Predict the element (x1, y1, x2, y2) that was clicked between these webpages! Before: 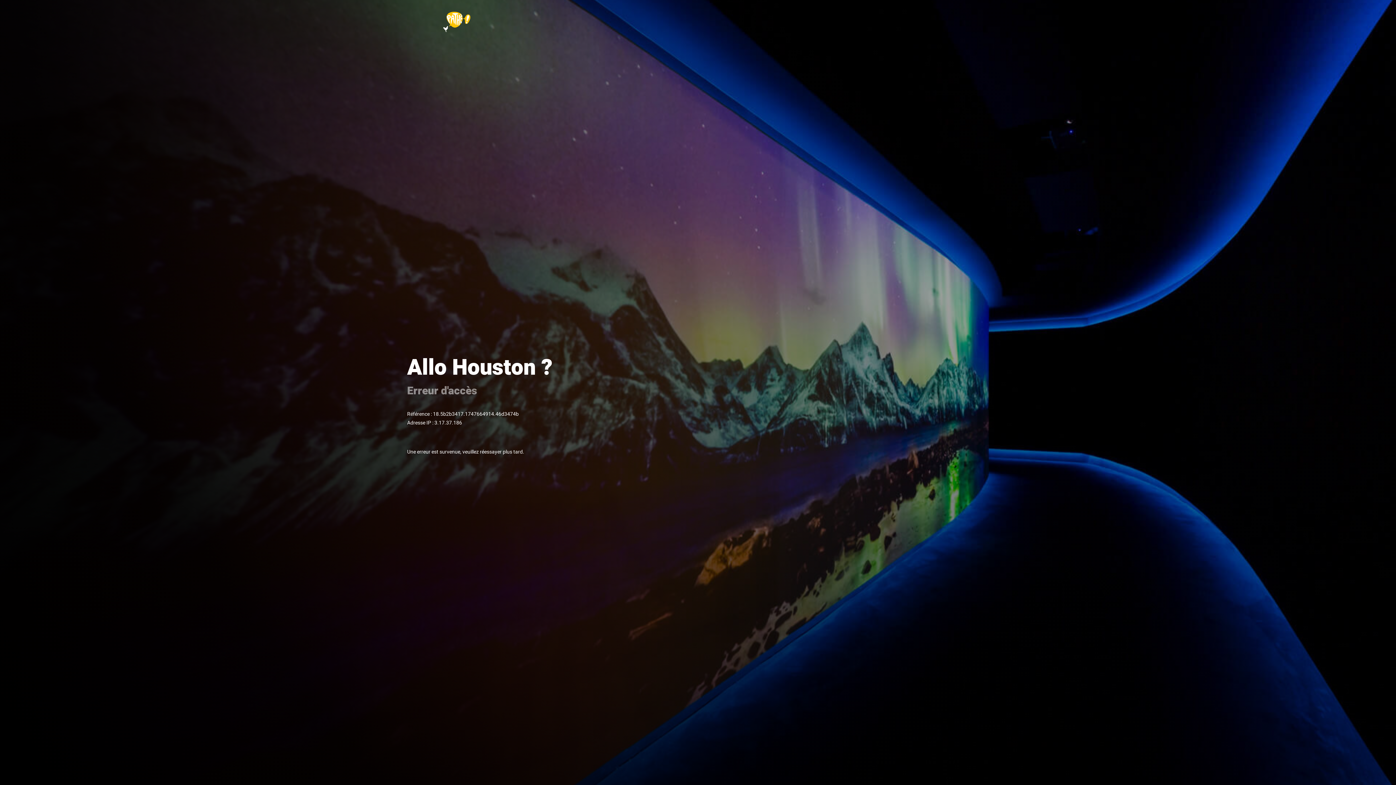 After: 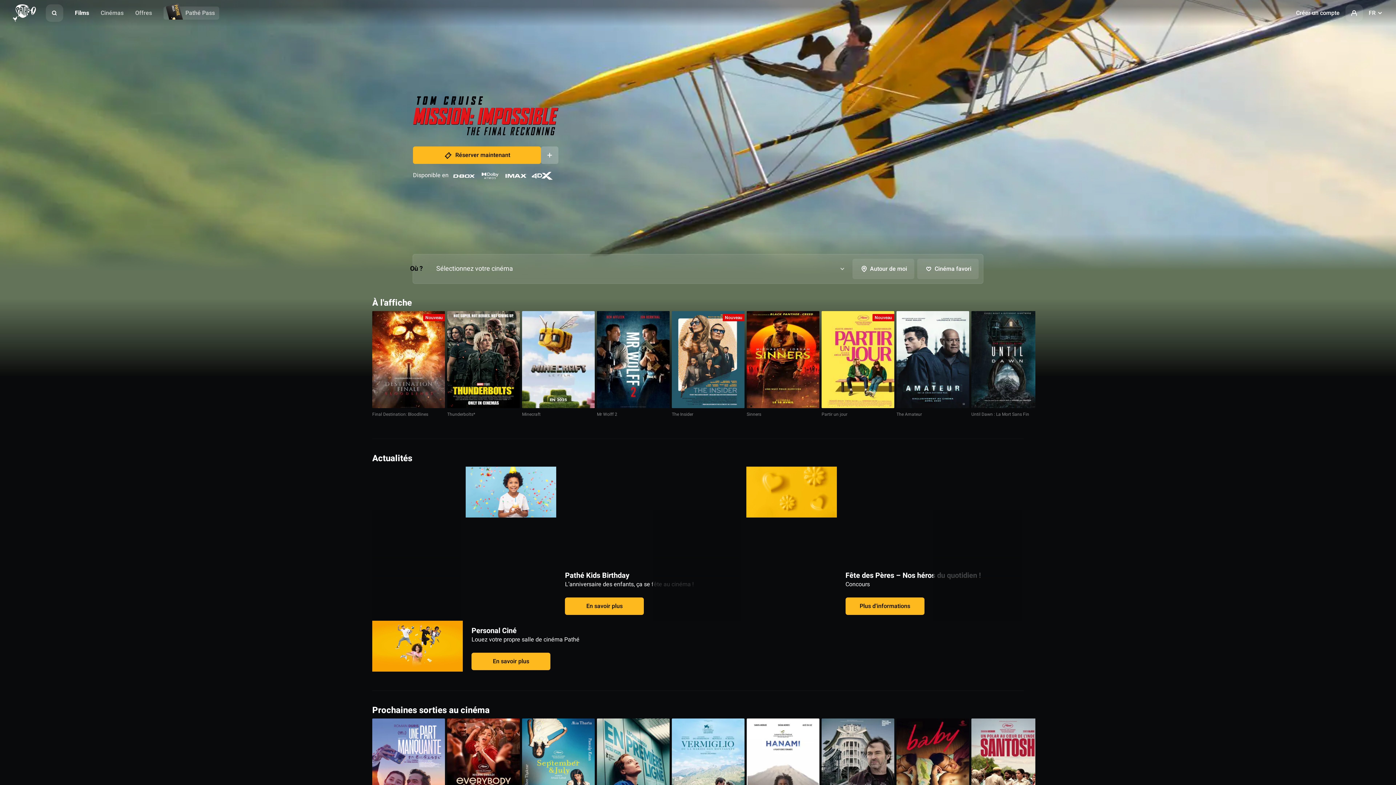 Action: bbox: (407, 11, 506, 32)